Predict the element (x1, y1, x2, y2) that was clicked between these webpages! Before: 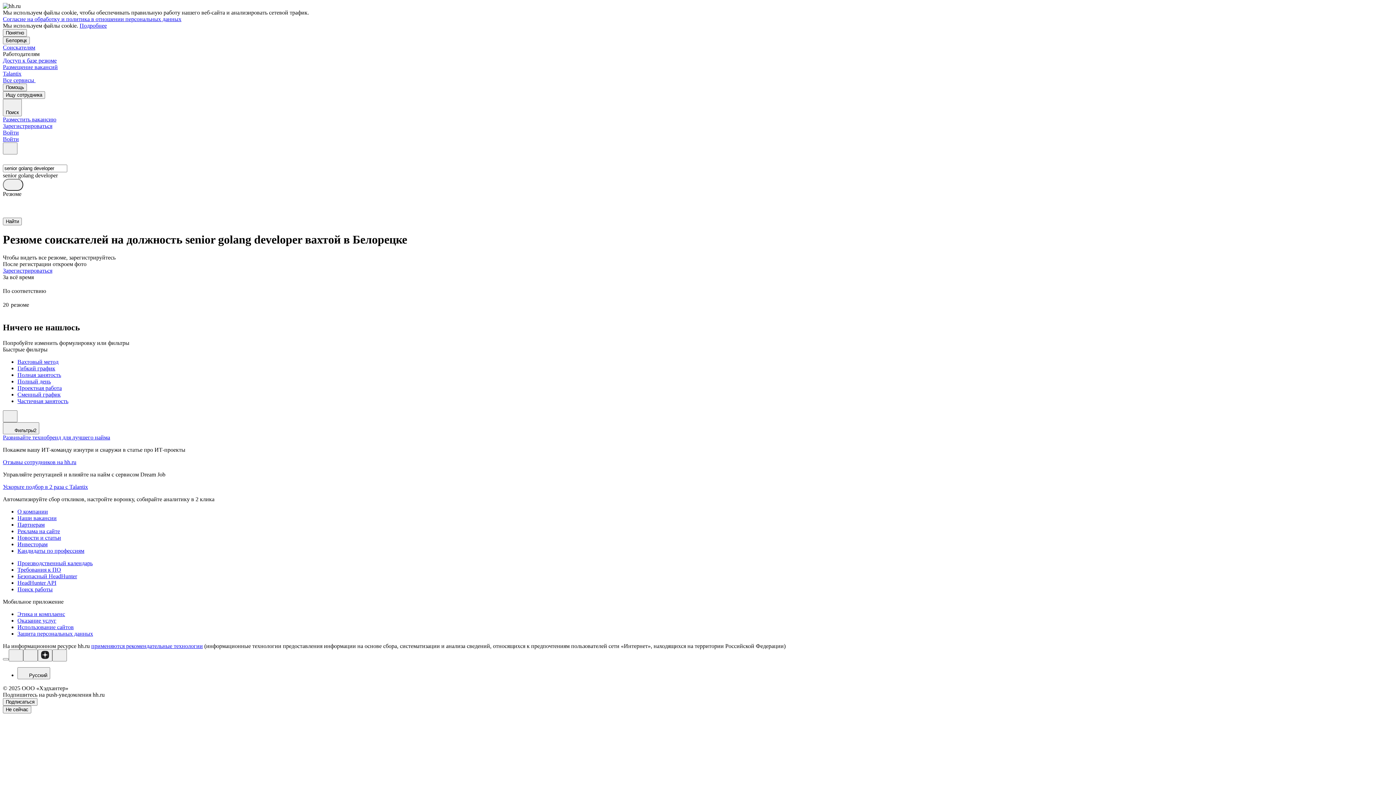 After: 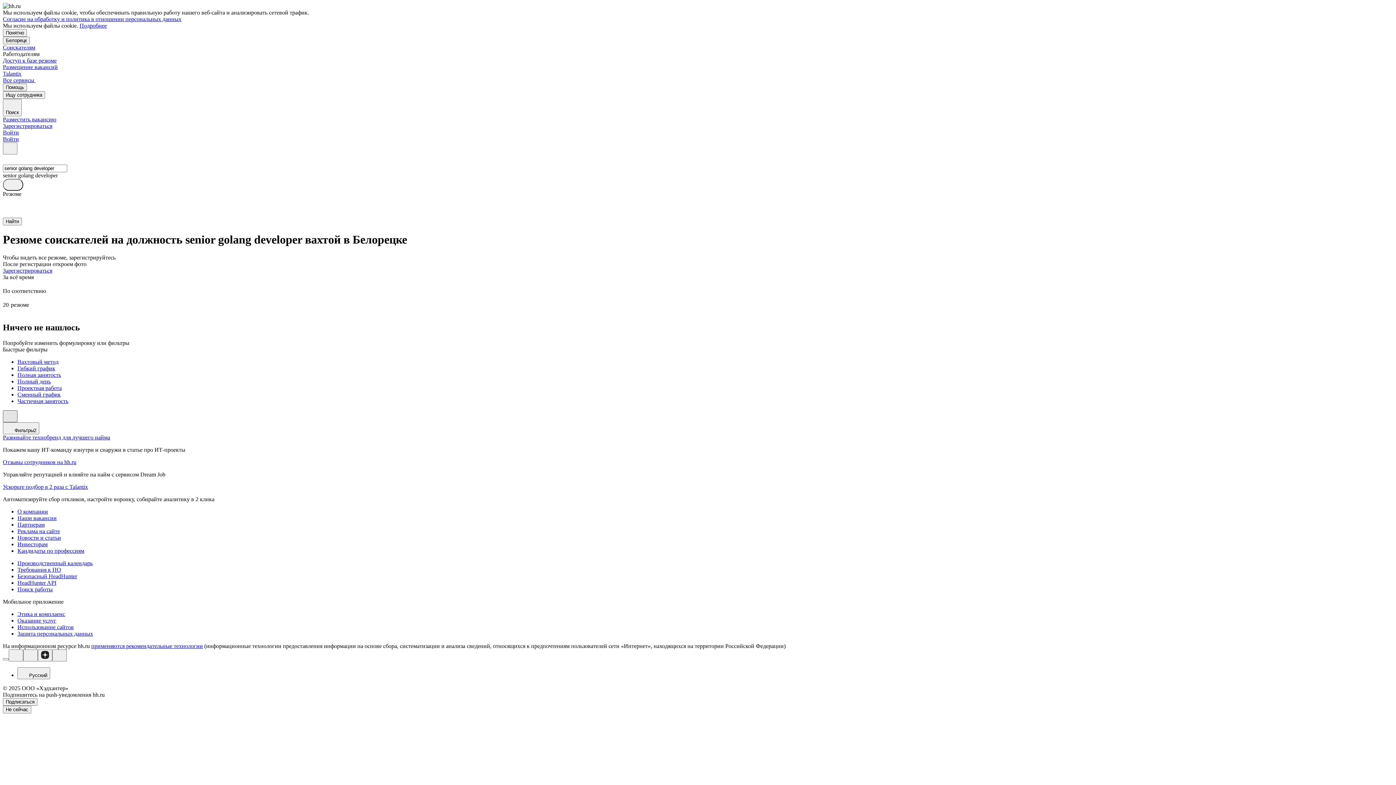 Action: bbox: (2, 410, 17, 422)